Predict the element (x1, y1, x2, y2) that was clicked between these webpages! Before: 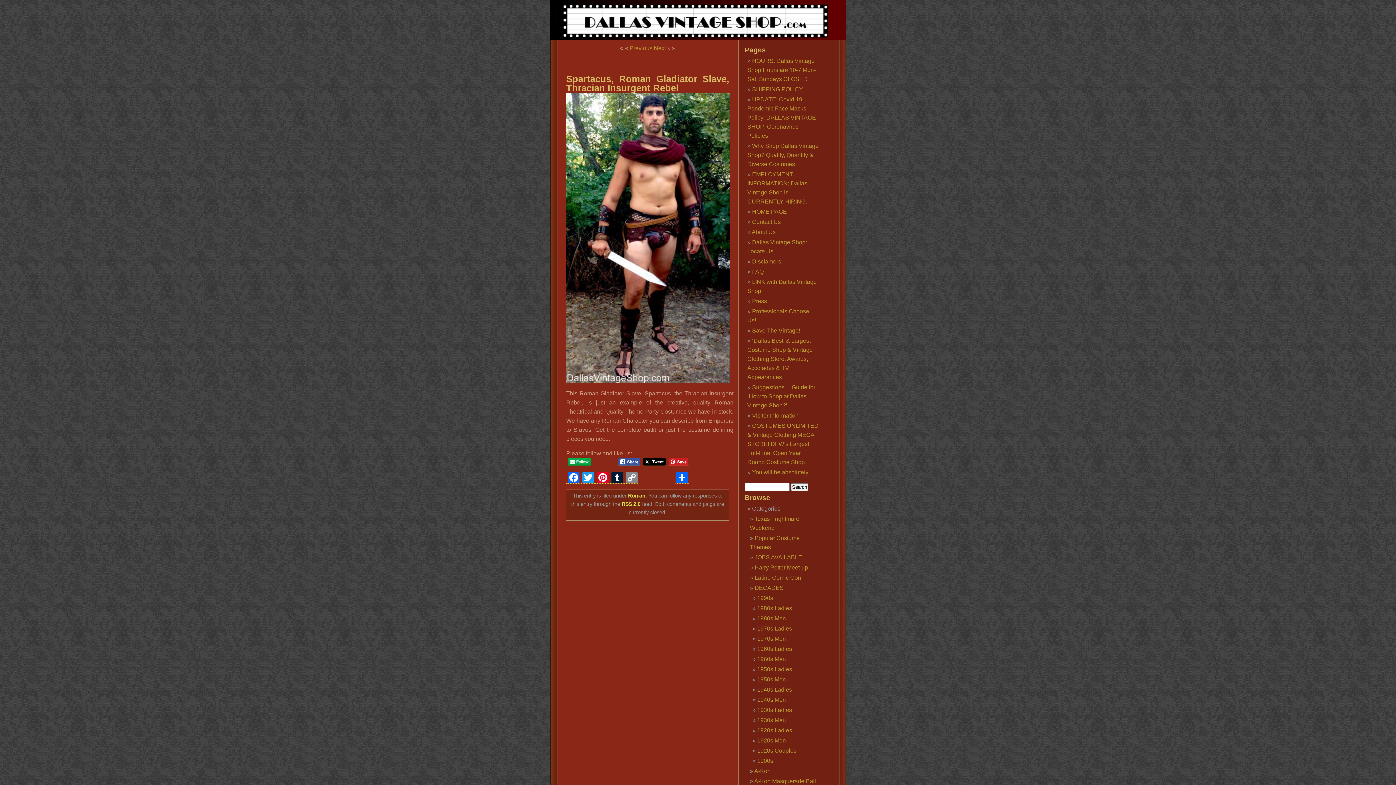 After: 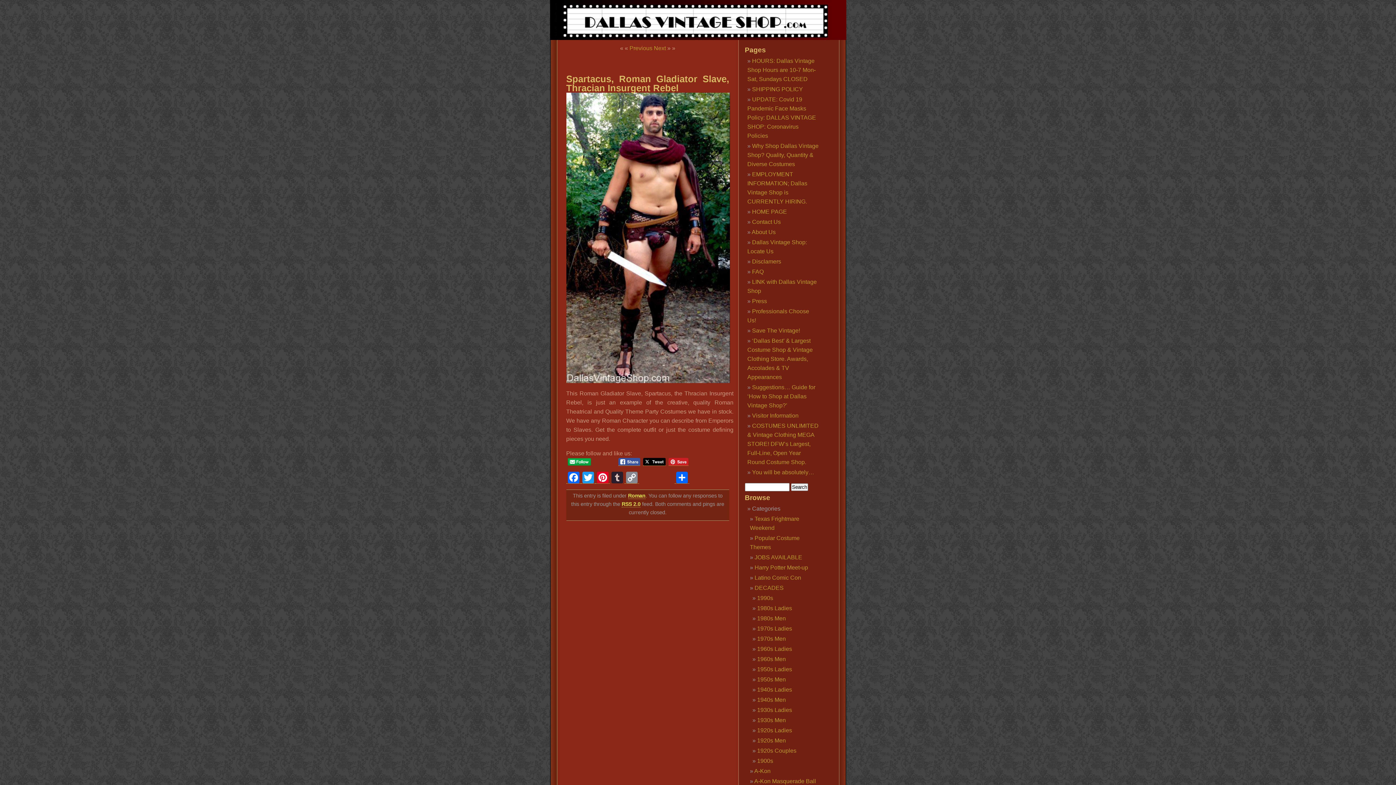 Action: label: Tumblr bbox: (610, 471, 624, 483)